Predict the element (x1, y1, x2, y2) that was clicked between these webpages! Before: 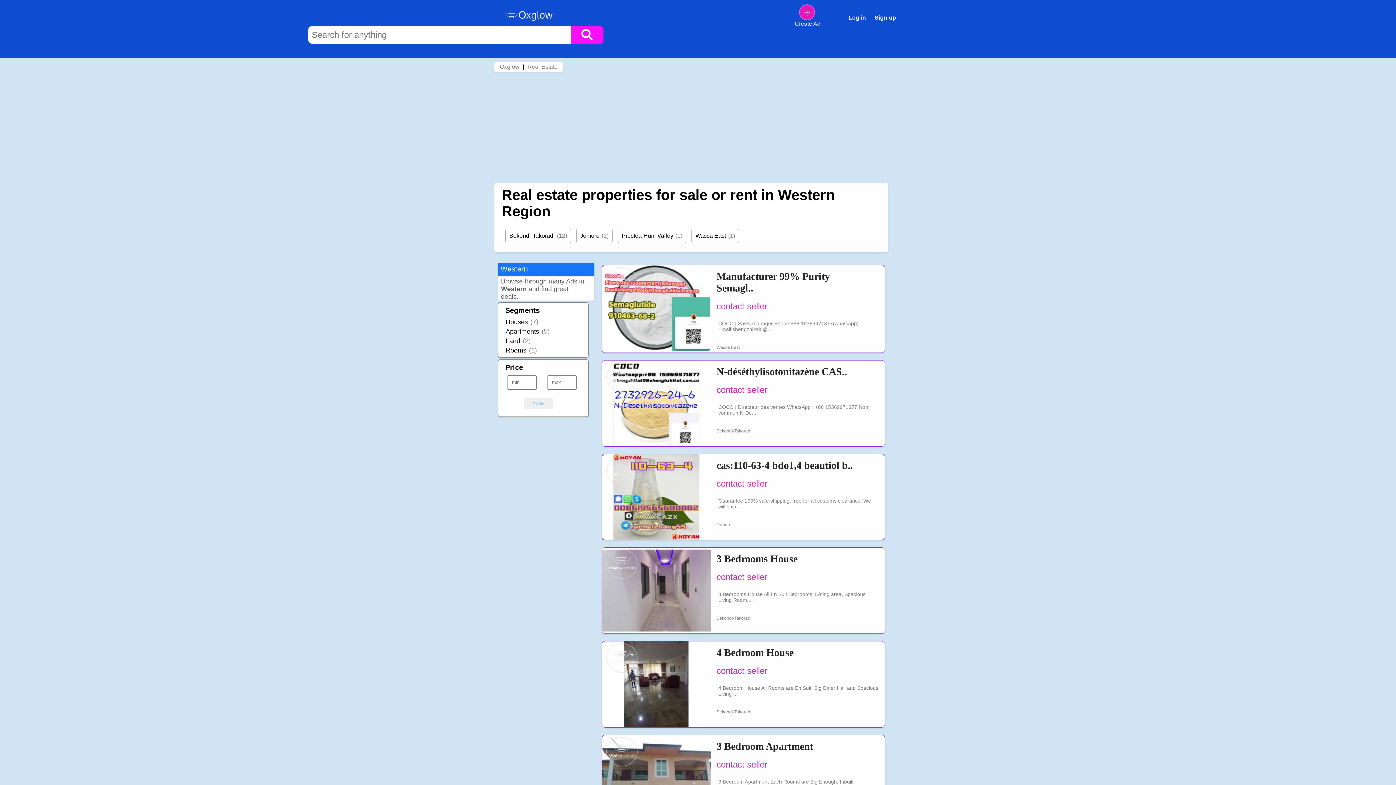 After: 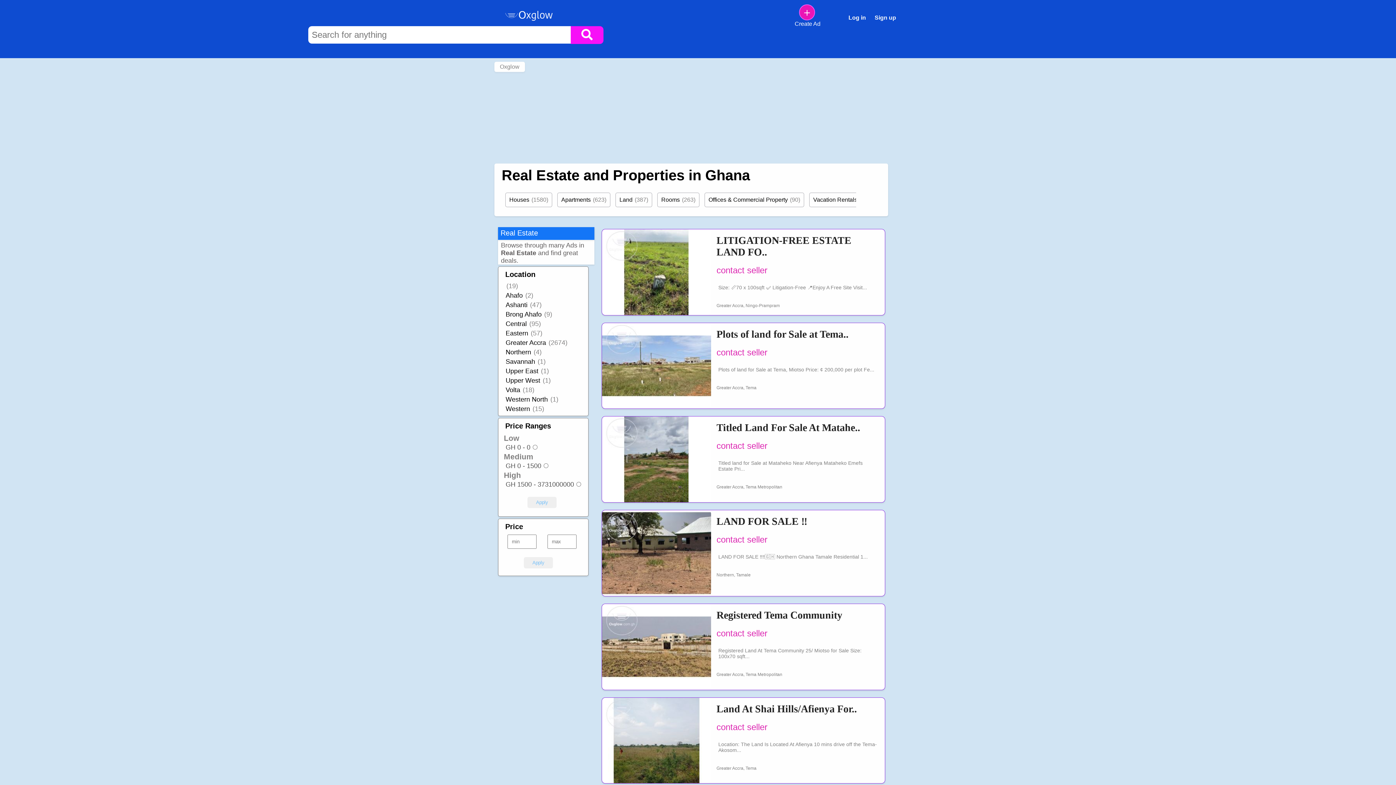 Action: label: Real Estate bbox: (527, 63, 557, 69)